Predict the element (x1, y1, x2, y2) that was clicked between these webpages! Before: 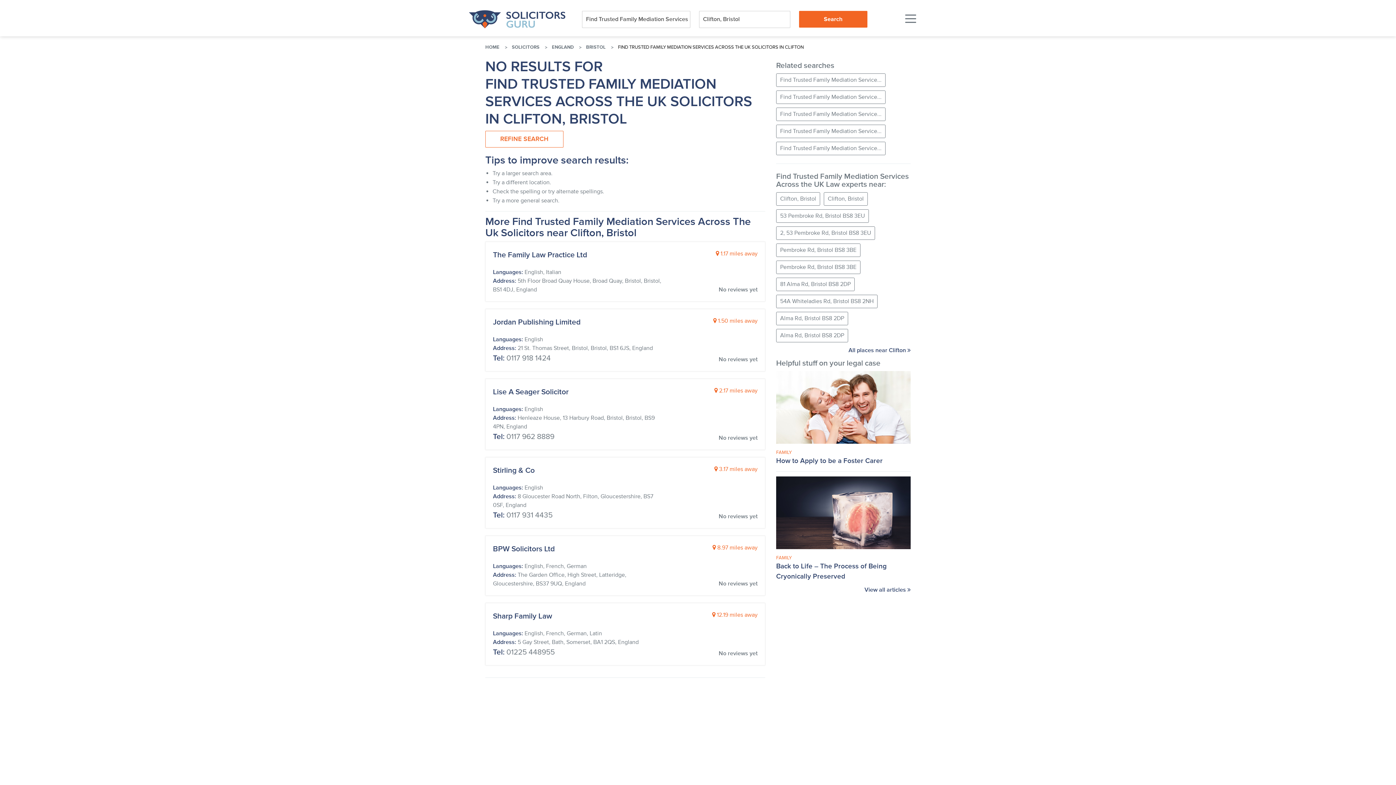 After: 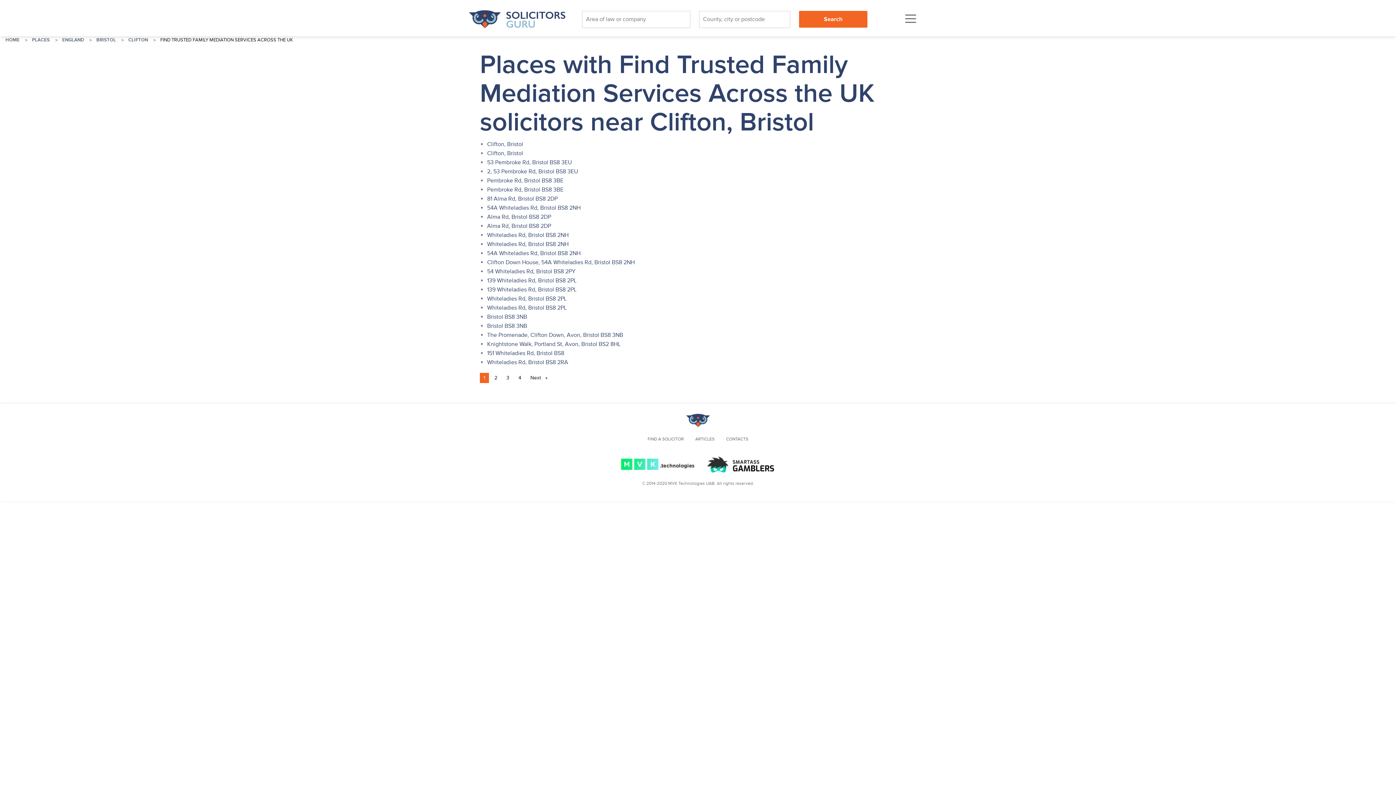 Action: bbox: (848, 346, 910, 354) label: All places near Clifton 